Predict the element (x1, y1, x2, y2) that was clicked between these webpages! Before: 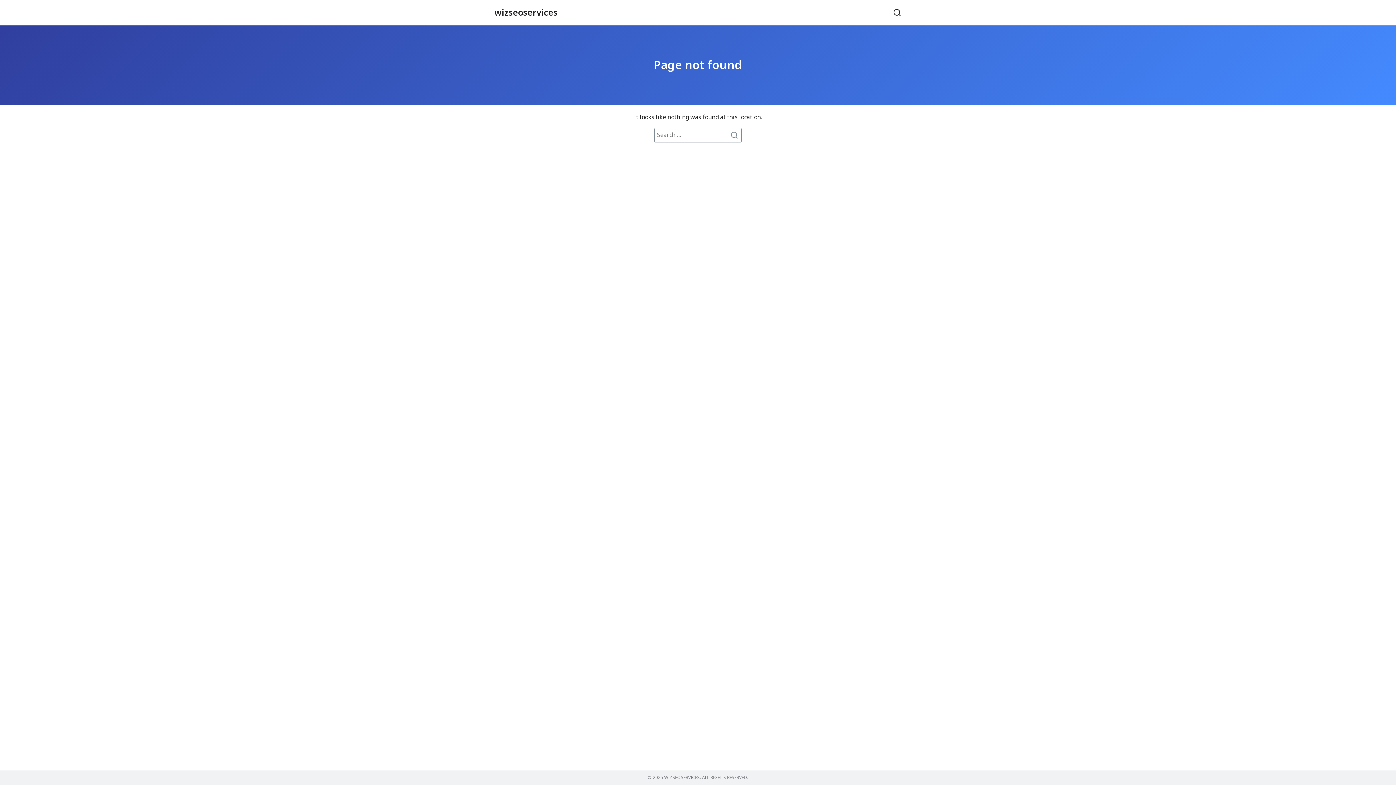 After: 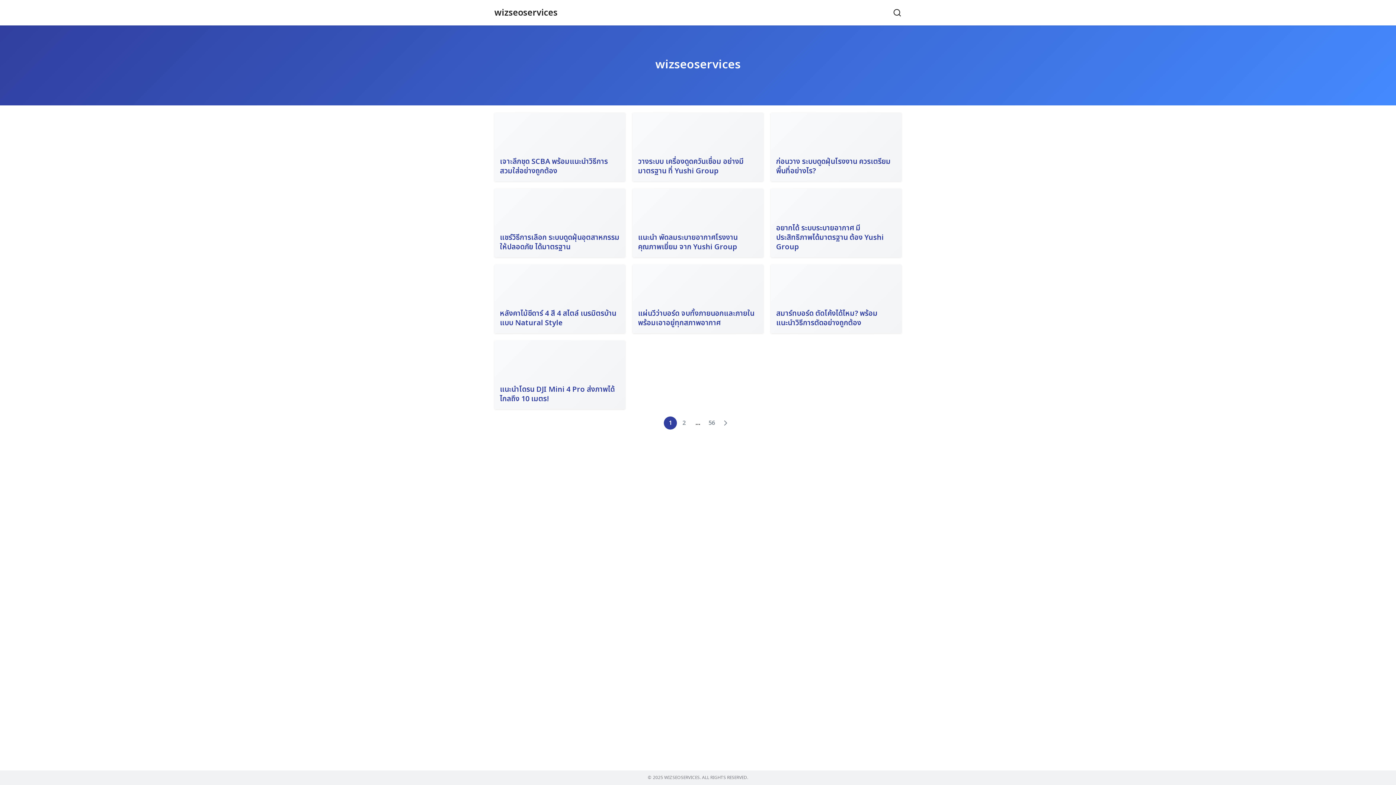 Action: label: wizseoservices bbox: (494, 6, 557, 19)